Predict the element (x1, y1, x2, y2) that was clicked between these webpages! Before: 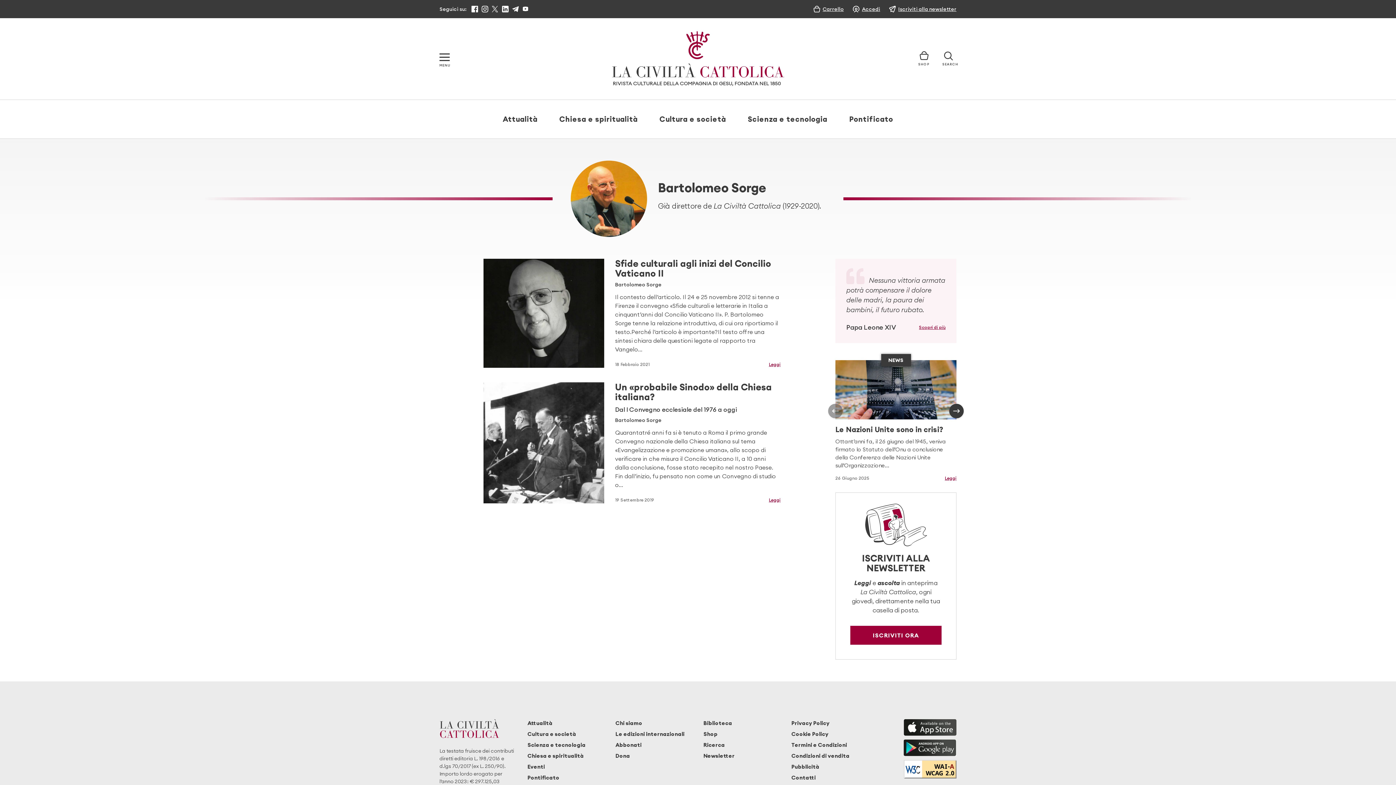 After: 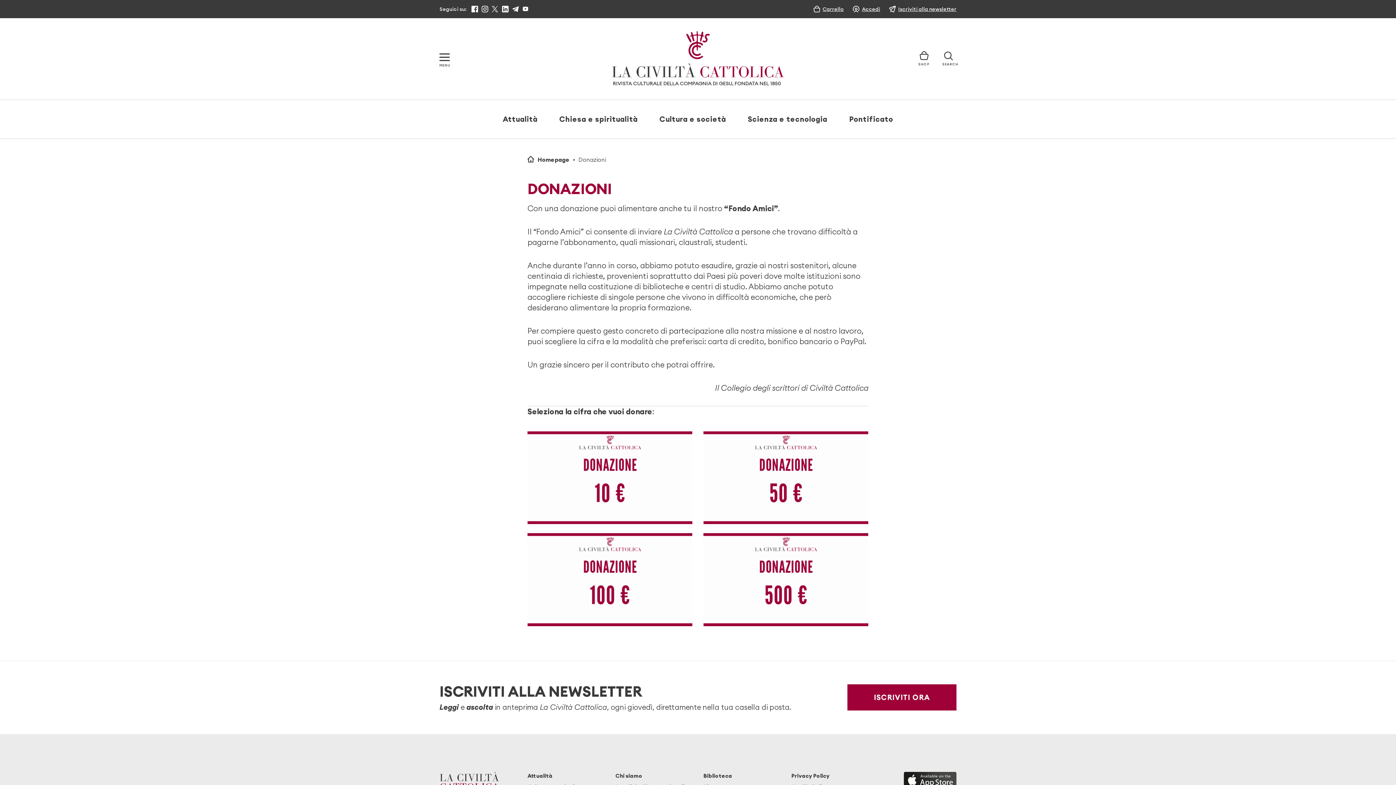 Action: bbox: (615, 752, 692, 760) label: Dona